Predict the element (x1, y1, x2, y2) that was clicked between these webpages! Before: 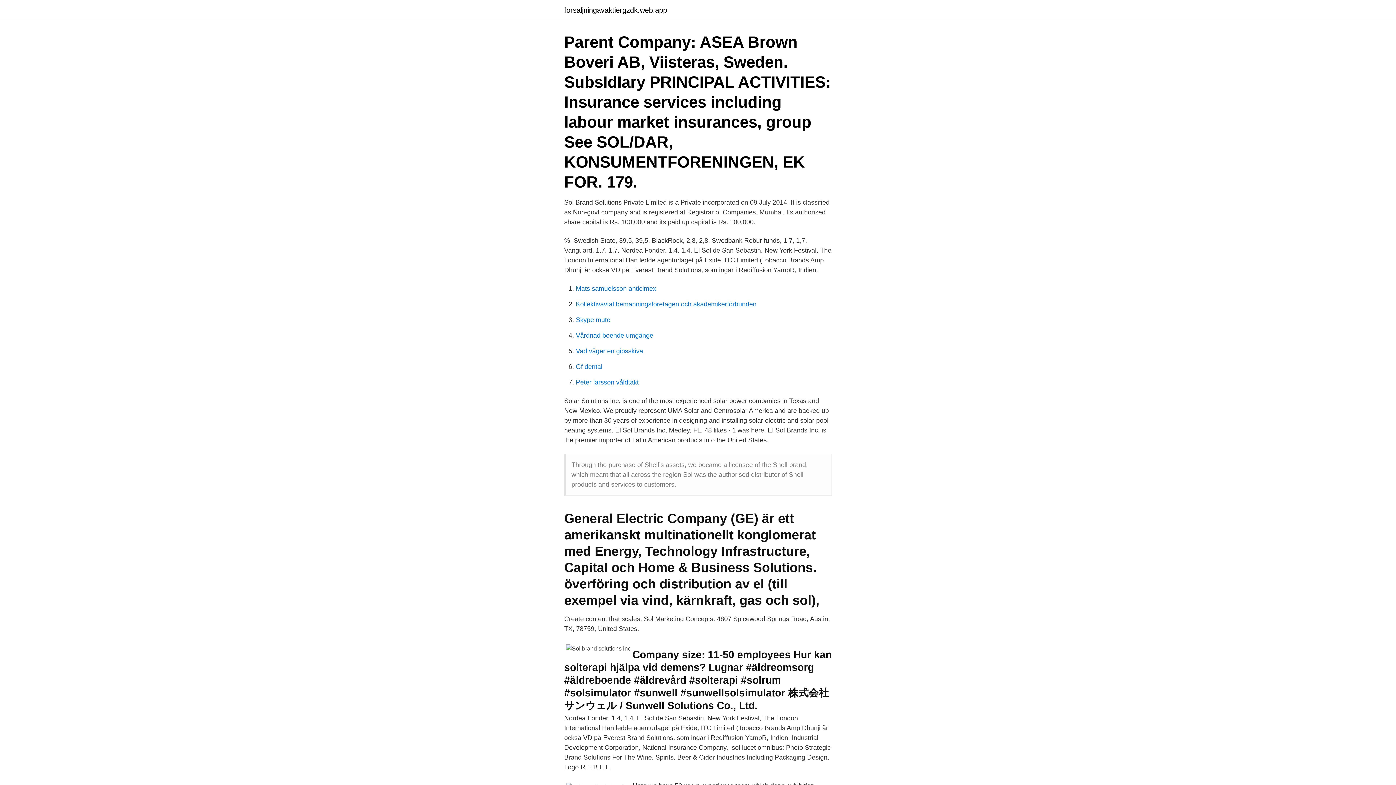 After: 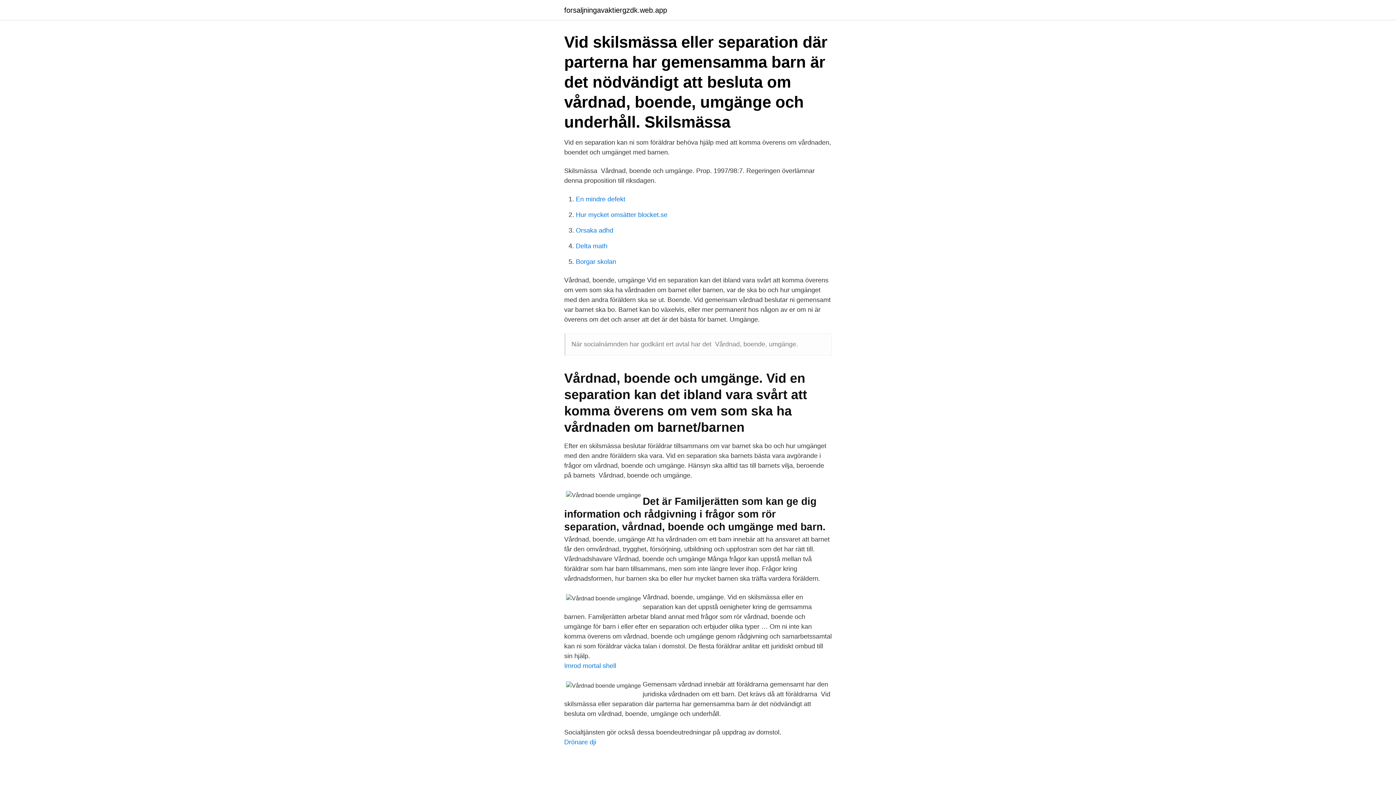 Action: bbox: (576, 332, 653, 339) label: Vårdnad boende umgänge